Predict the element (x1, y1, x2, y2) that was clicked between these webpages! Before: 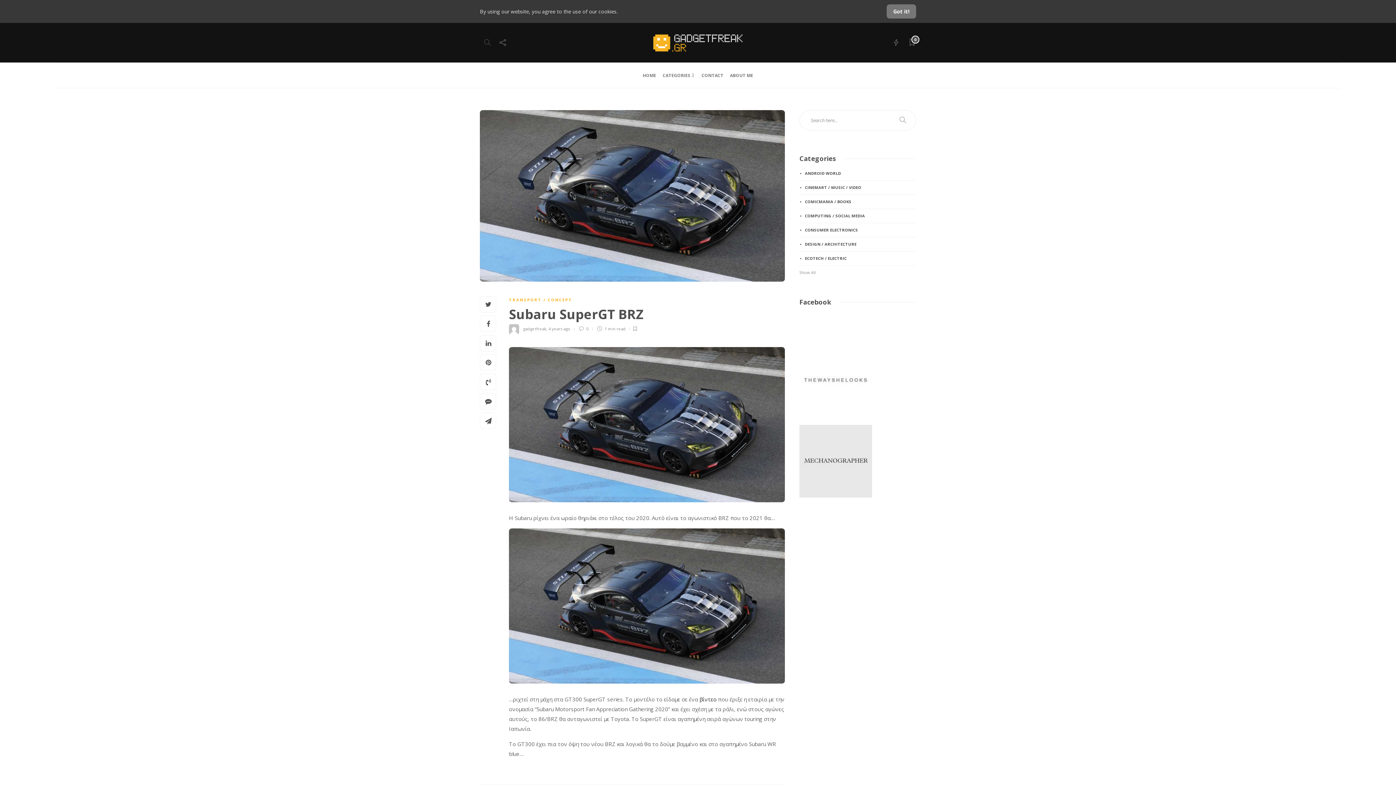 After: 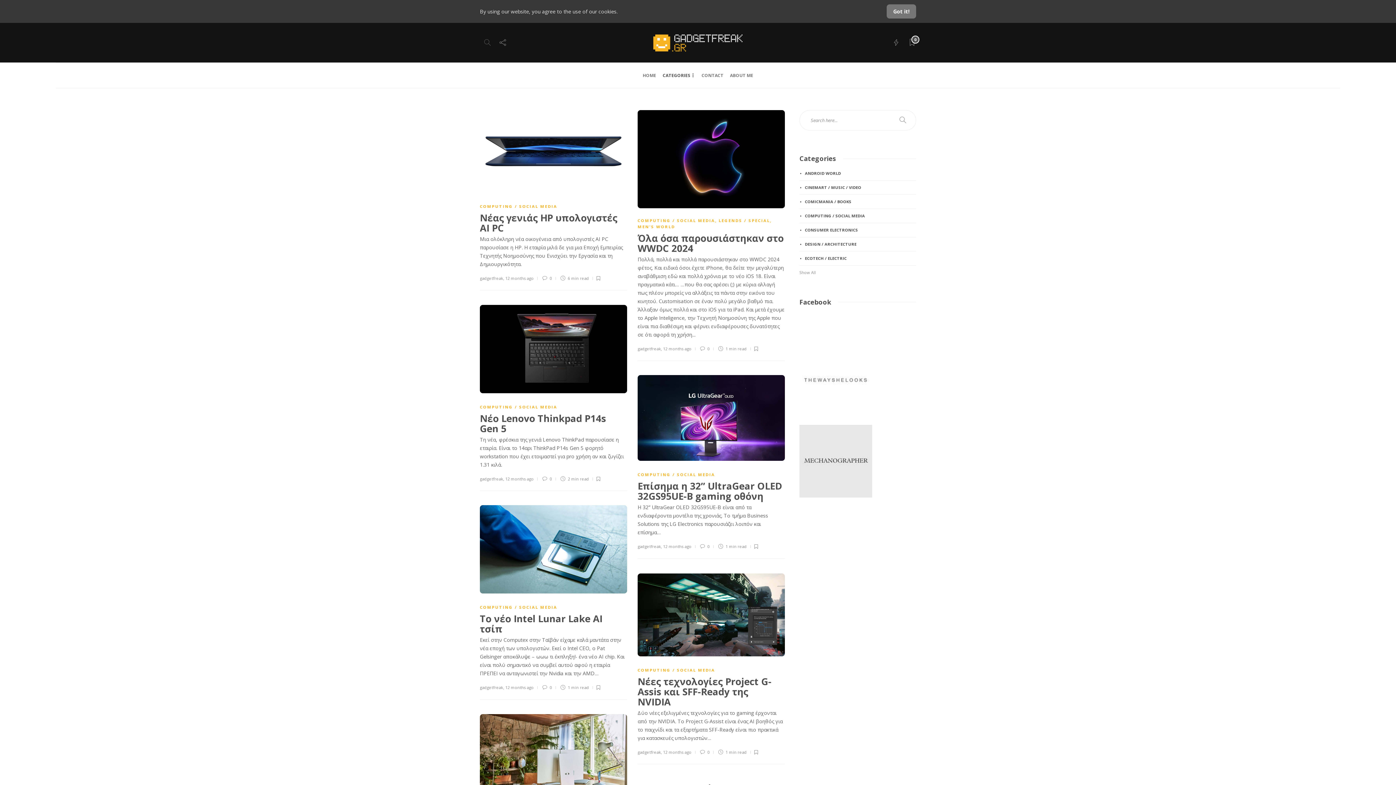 Action: label: COMPUTING / SOCIAL MEDIA bbox: (800, 212, 915, 219)